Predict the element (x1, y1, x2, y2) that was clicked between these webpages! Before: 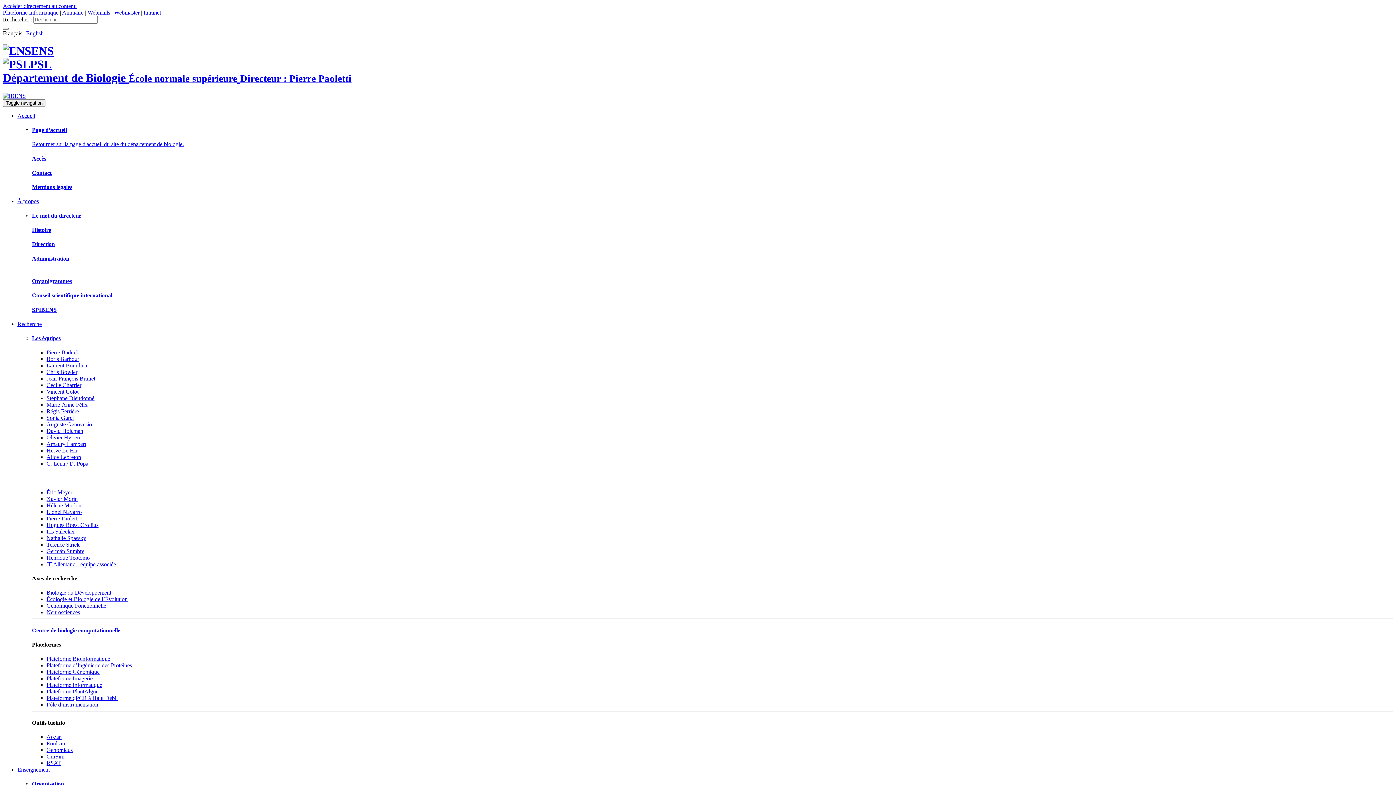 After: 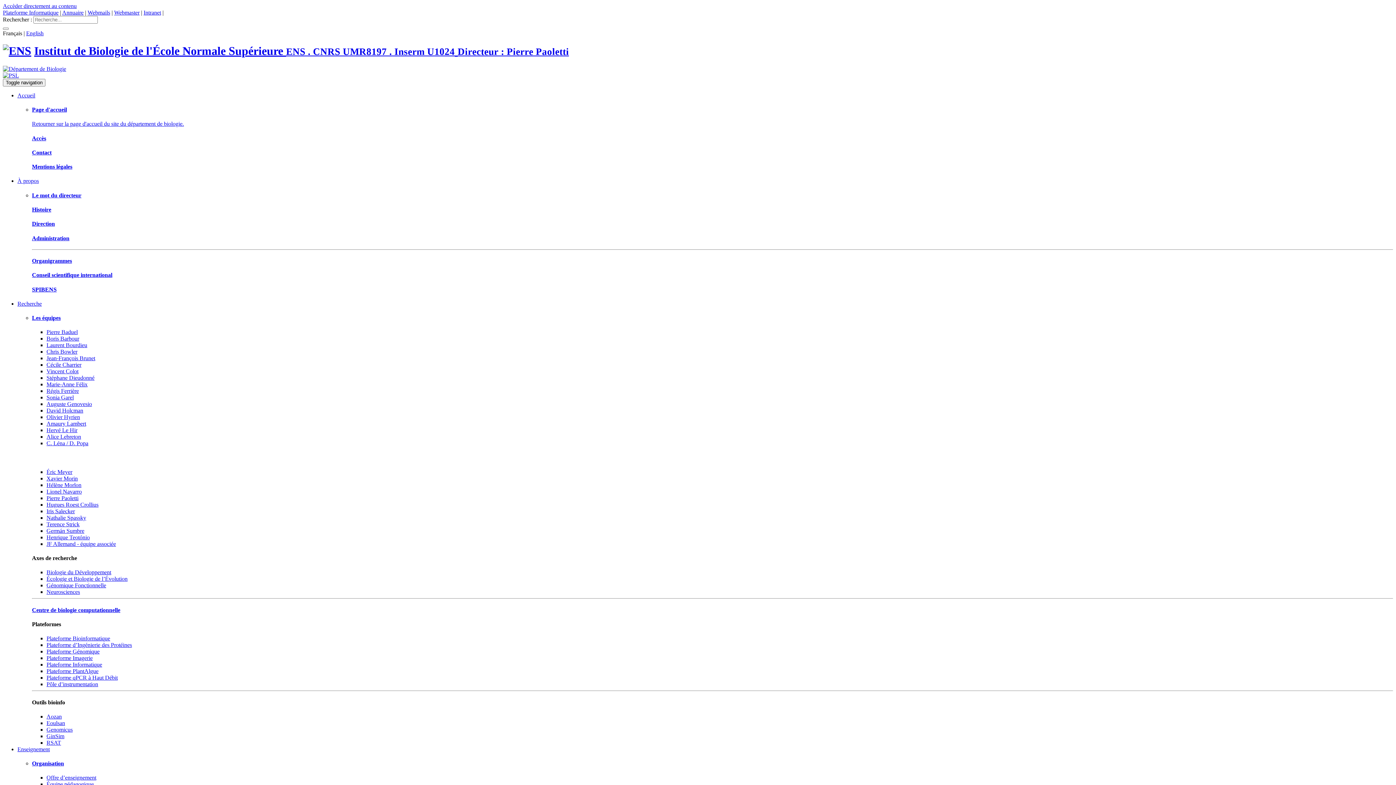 Action: label: Auguste Genovesio bbox: (46, 421, 92, 427)